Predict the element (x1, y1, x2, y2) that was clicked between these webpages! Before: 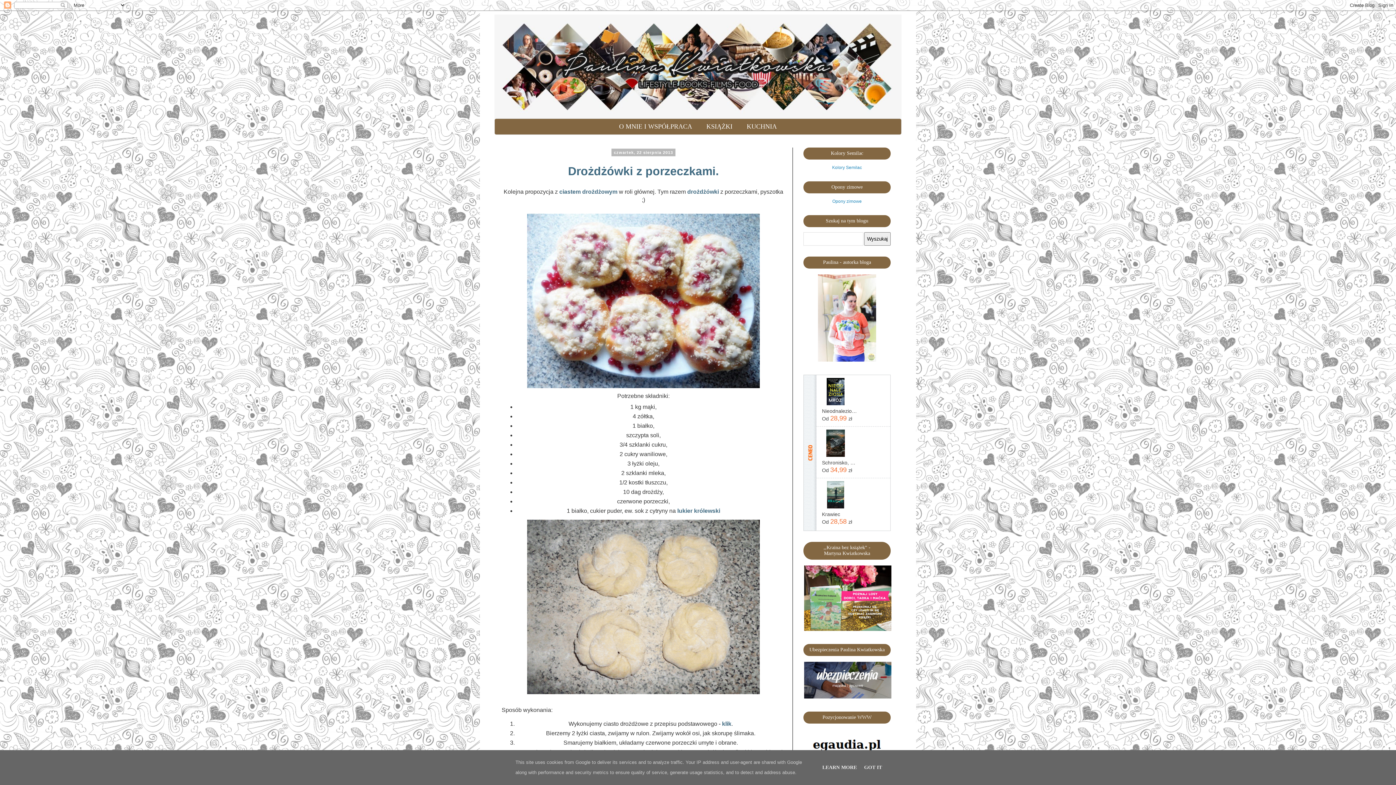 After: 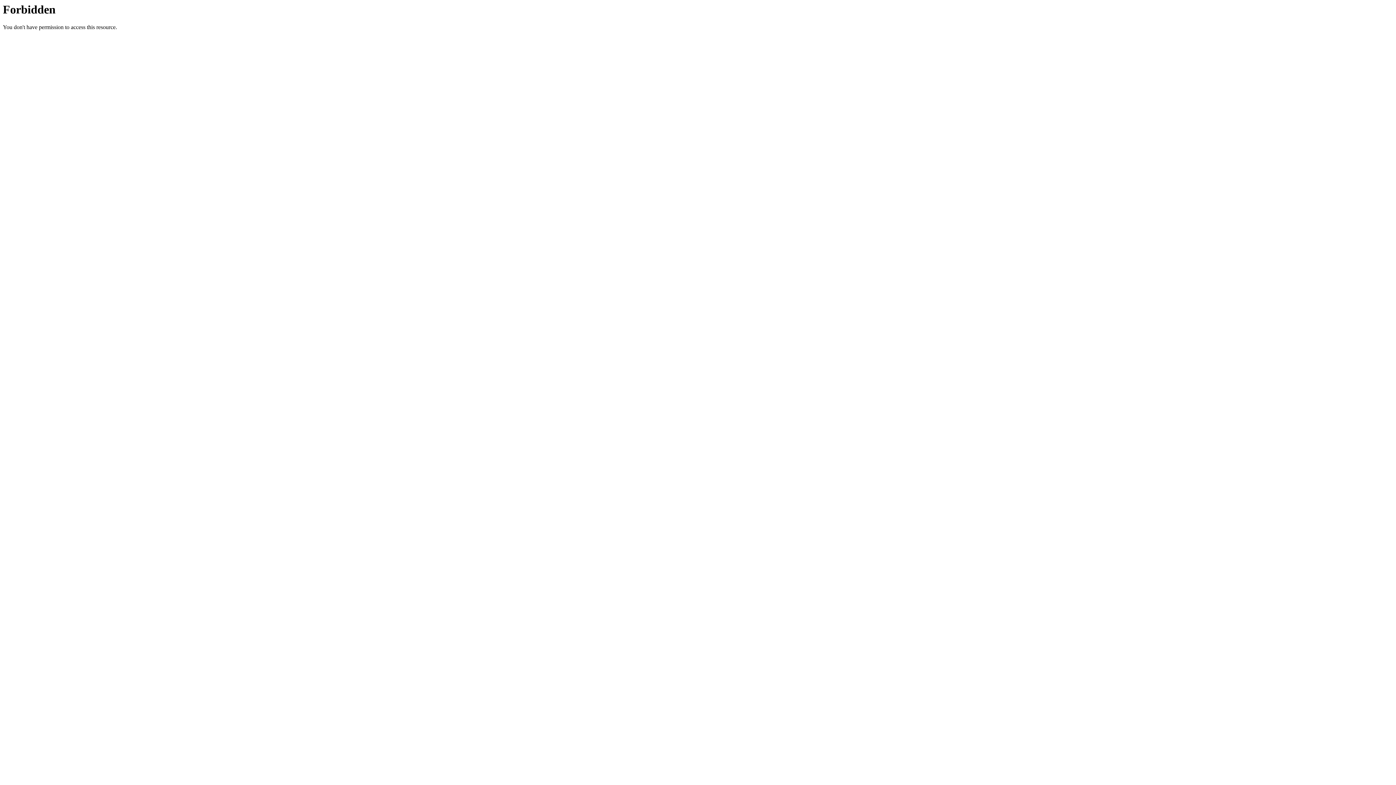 Action: bbox: (832, 164, 862, 170) label: Kolory Semilac